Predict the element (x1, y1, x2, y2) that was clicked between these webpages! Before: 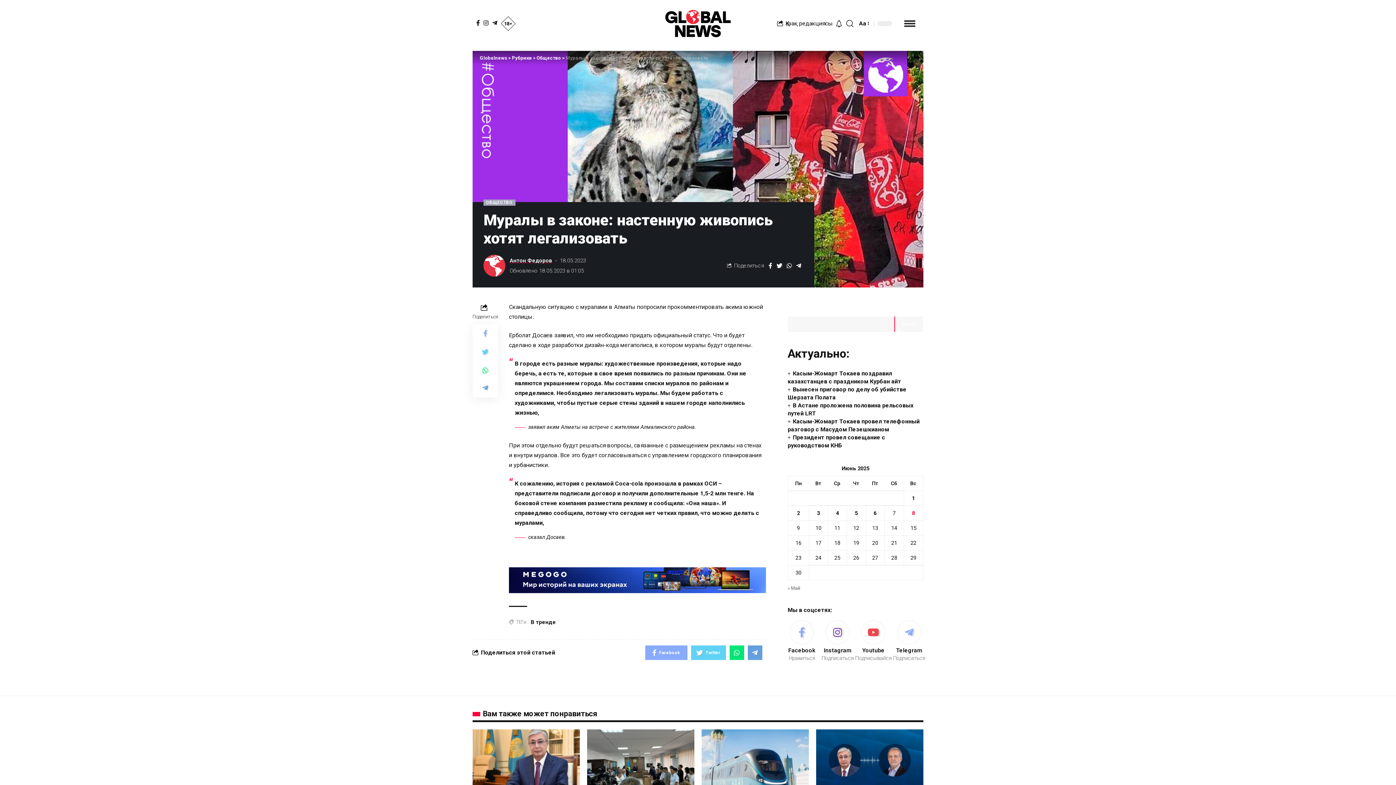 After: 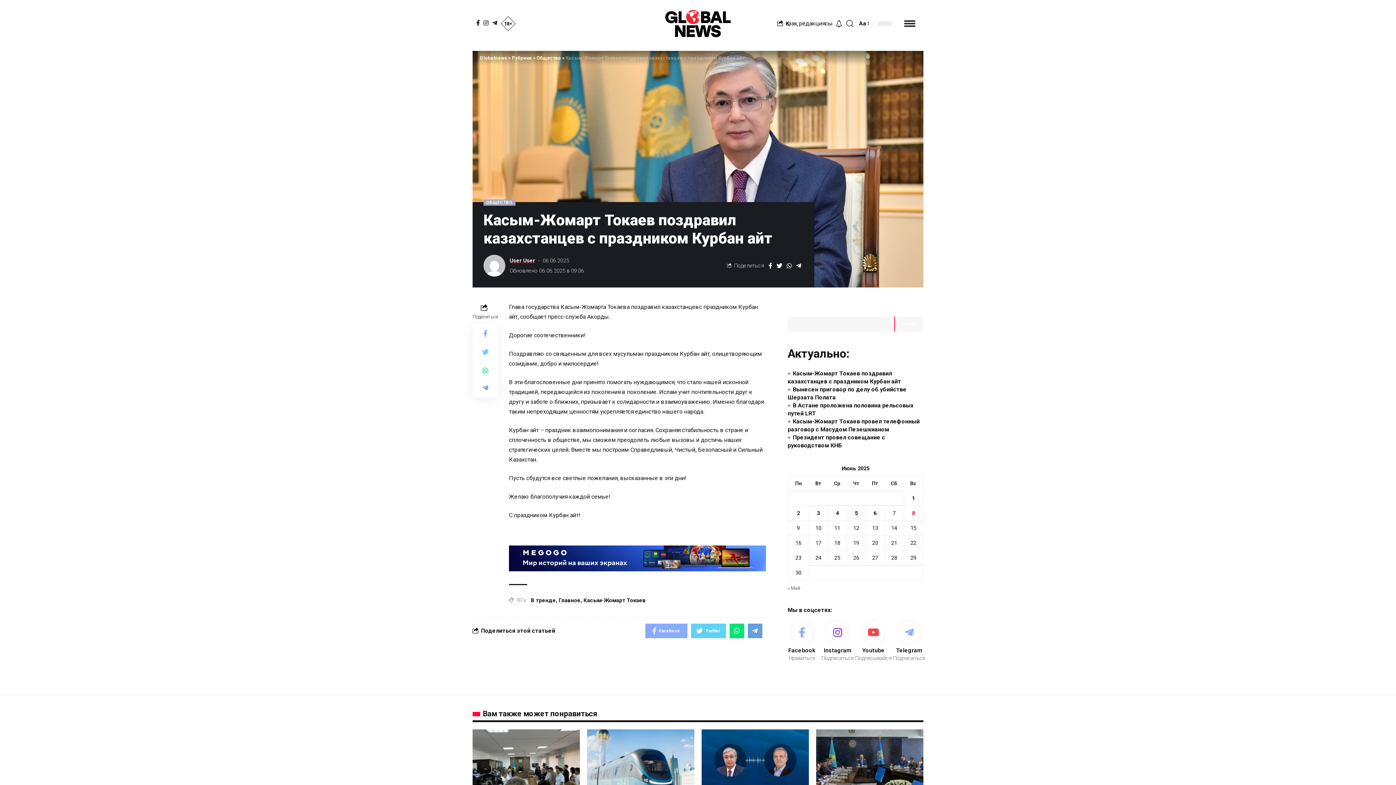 Action: bbox: (472, 729, 580, 794)